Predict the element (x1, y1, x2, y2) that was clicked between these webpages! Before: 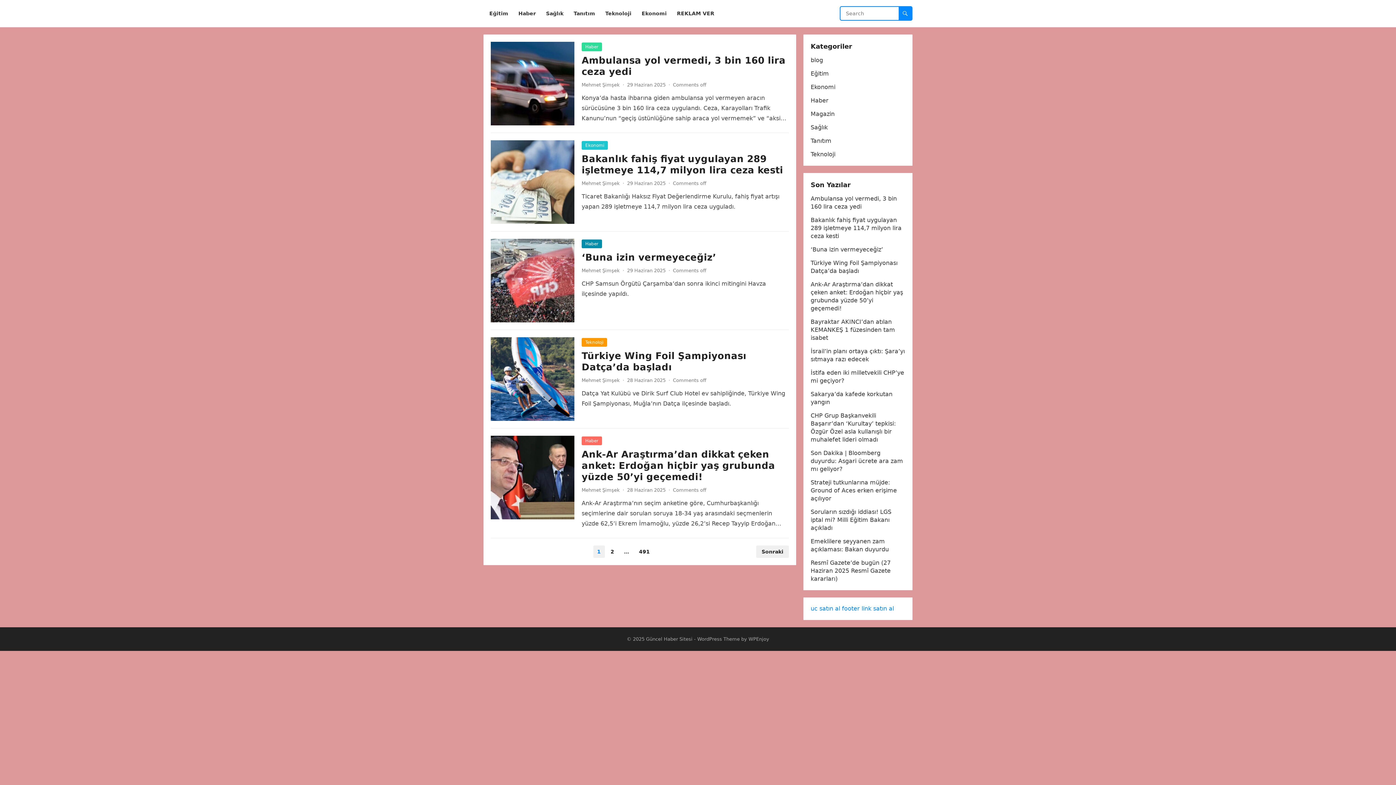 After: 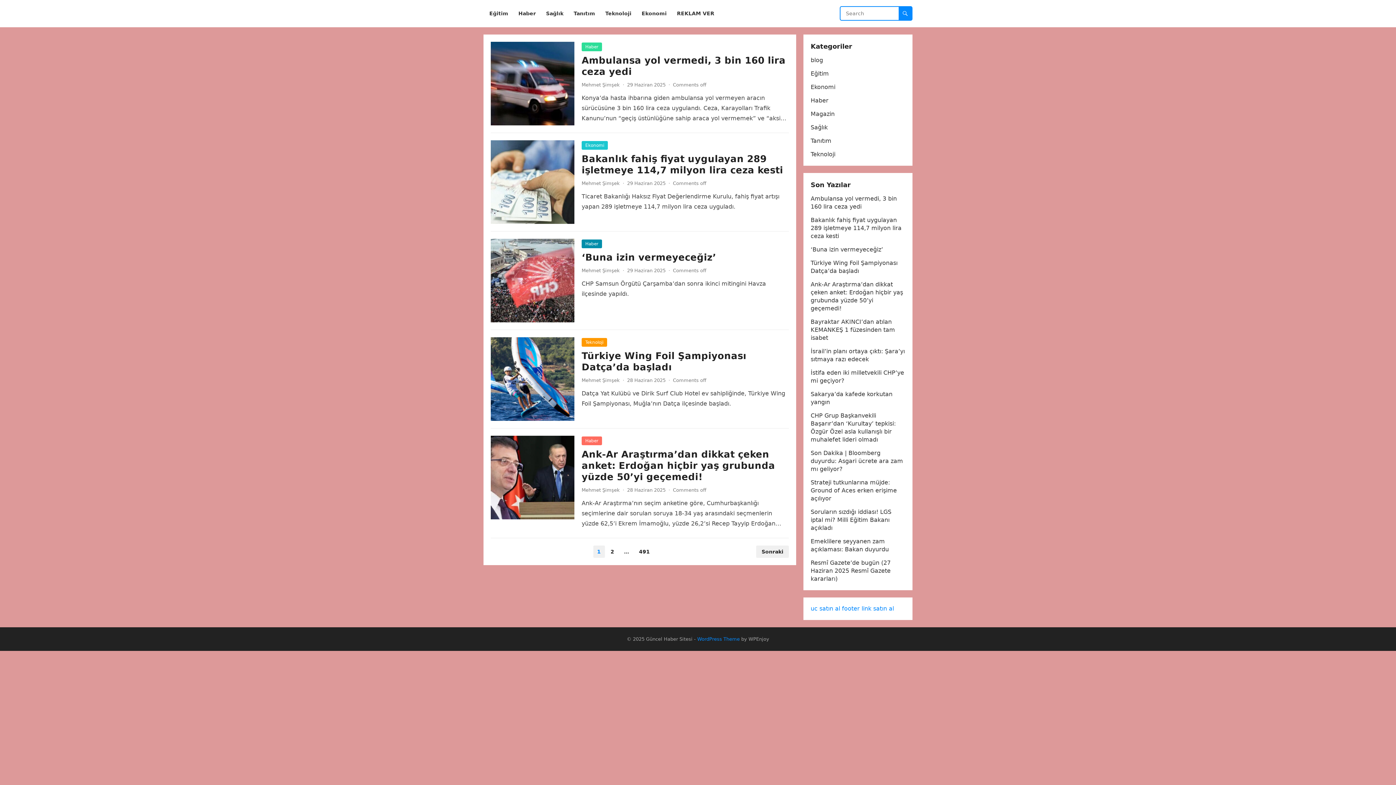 Action: bbox: (697, 636, 740, 642) label: WordPress Theme